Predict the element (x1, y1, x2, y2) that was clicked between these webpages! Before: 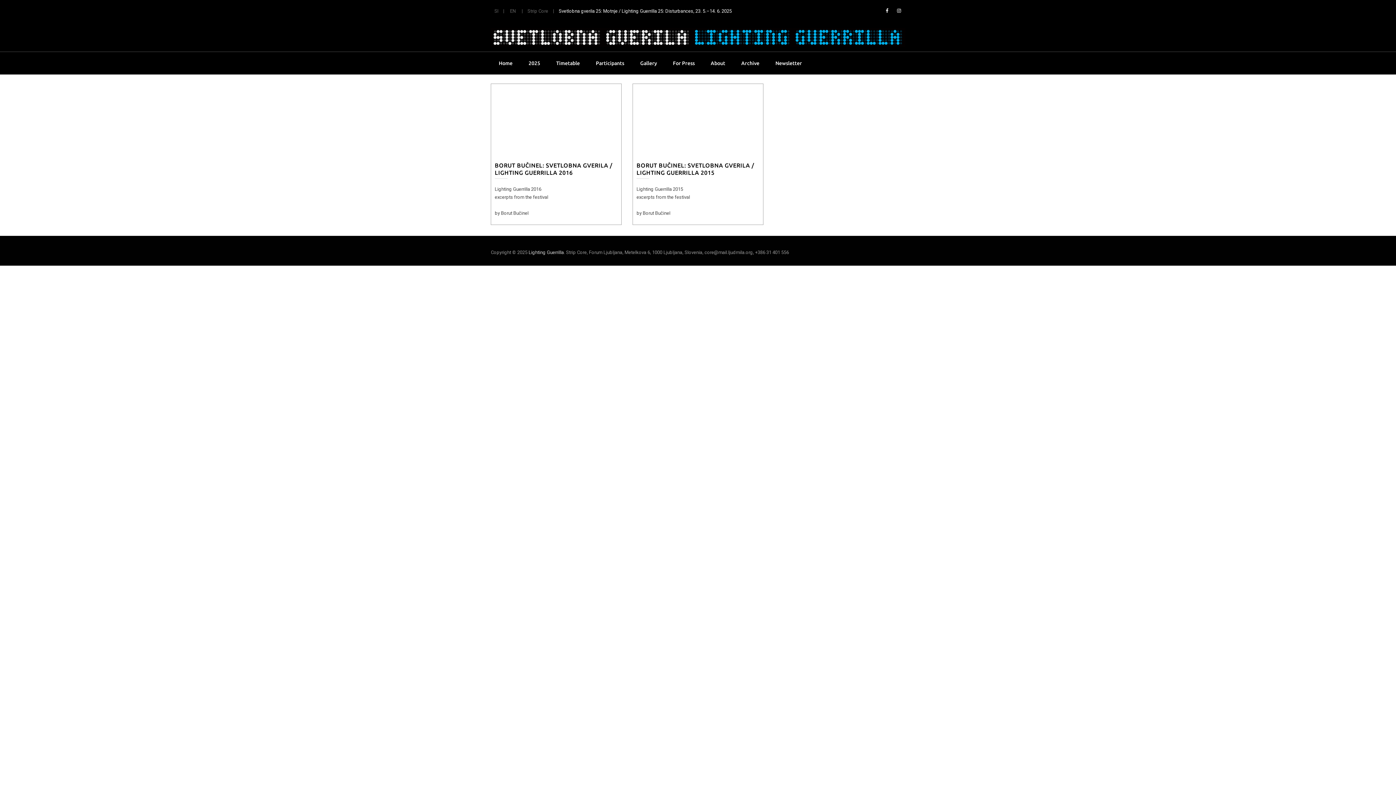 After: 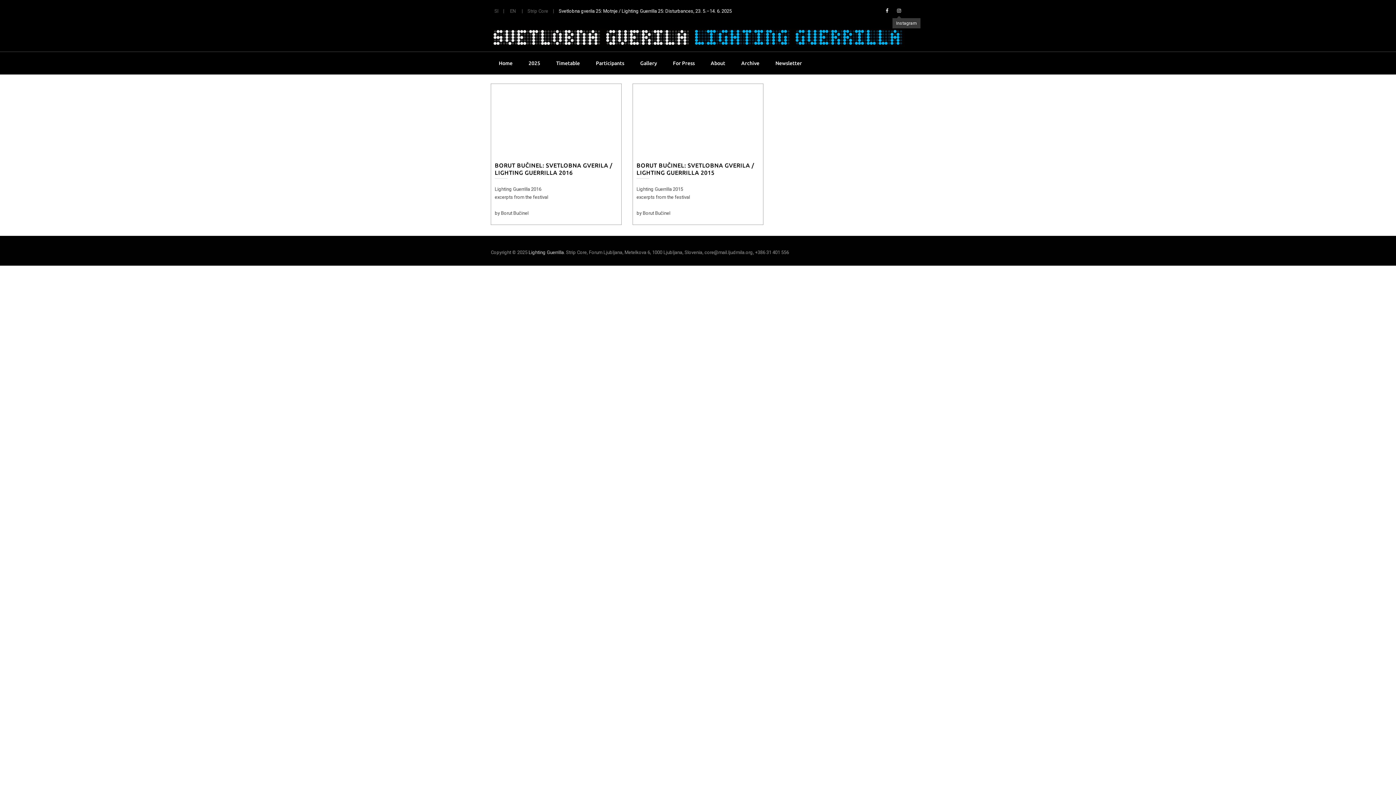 Action: bbox: (894, 6, 903, 15)